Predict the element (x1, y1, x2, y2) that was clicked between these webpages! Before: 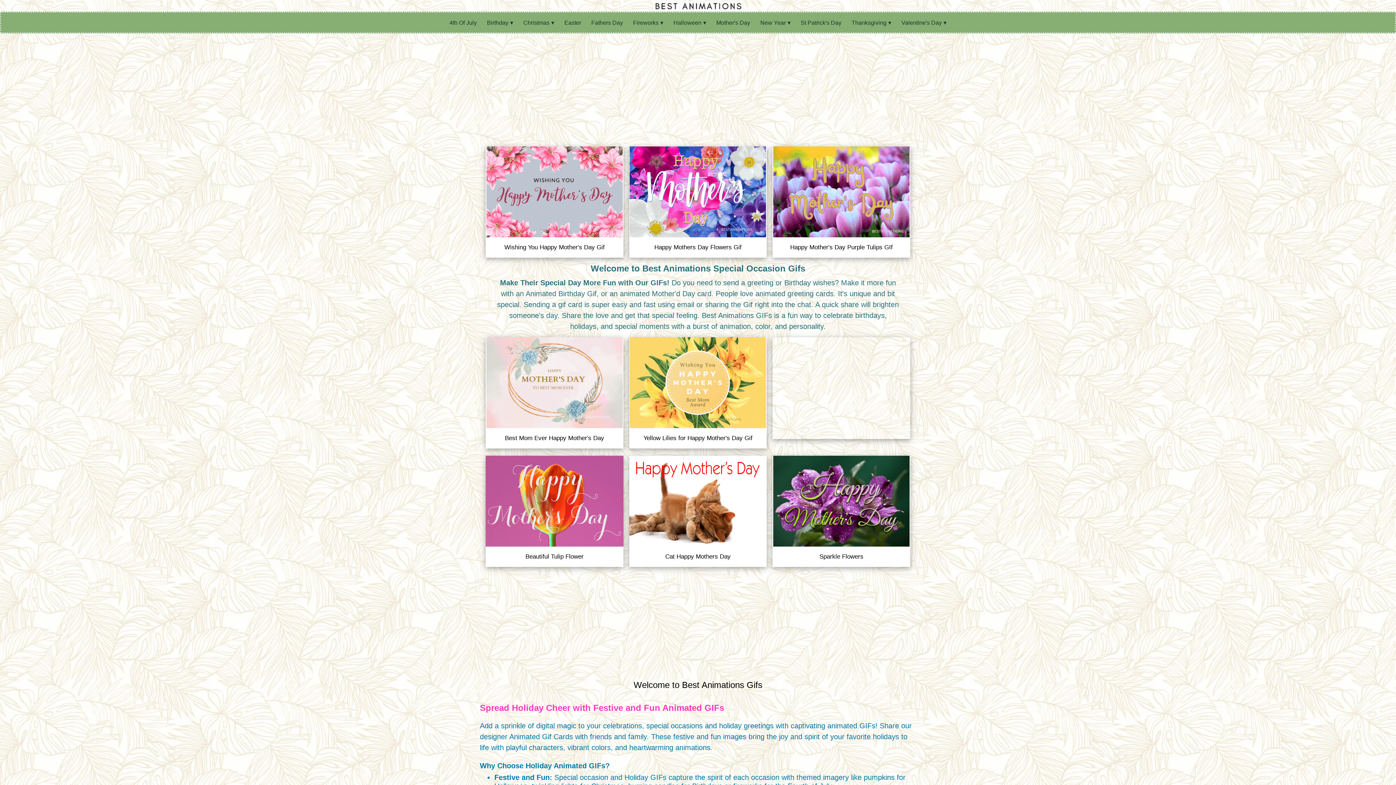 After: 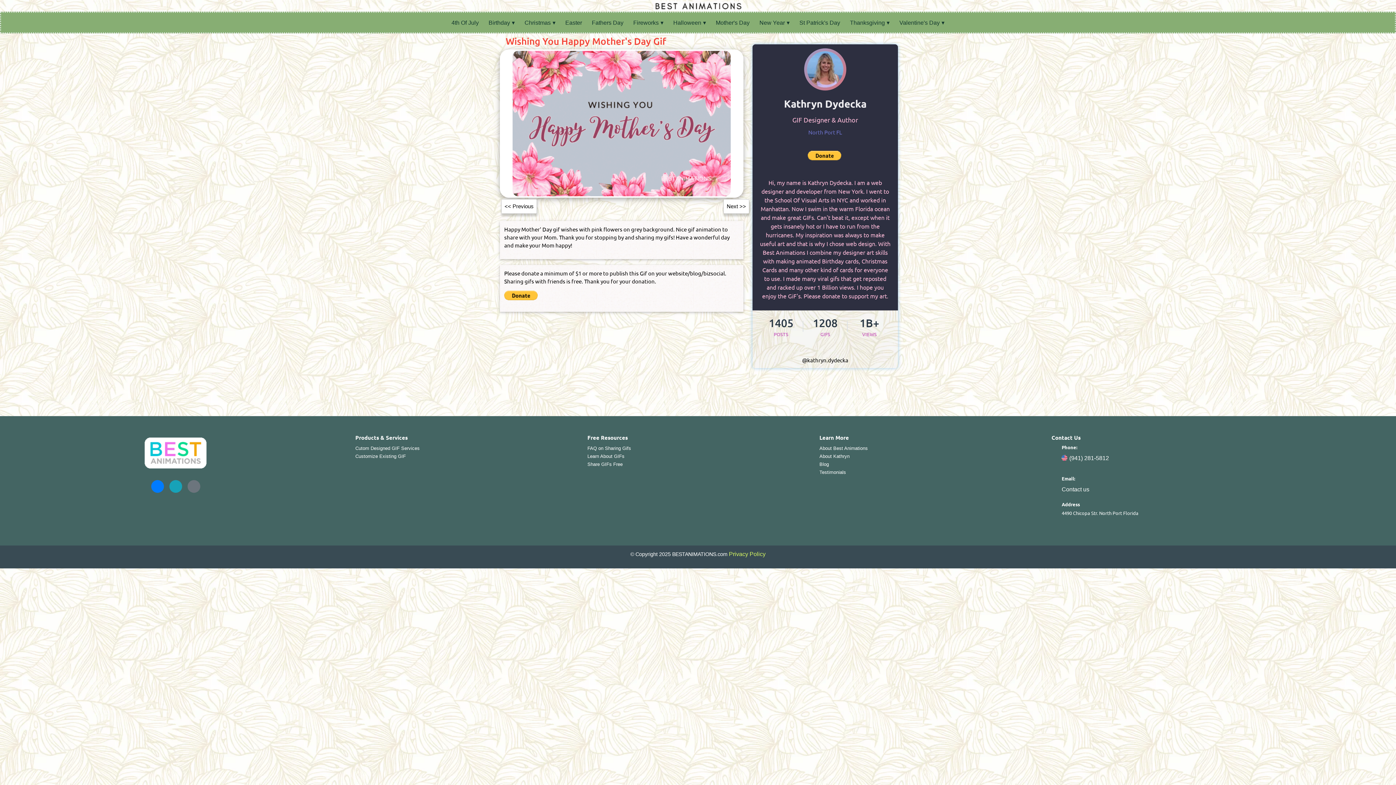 Action: bbox: (486, 188, 622, 194)